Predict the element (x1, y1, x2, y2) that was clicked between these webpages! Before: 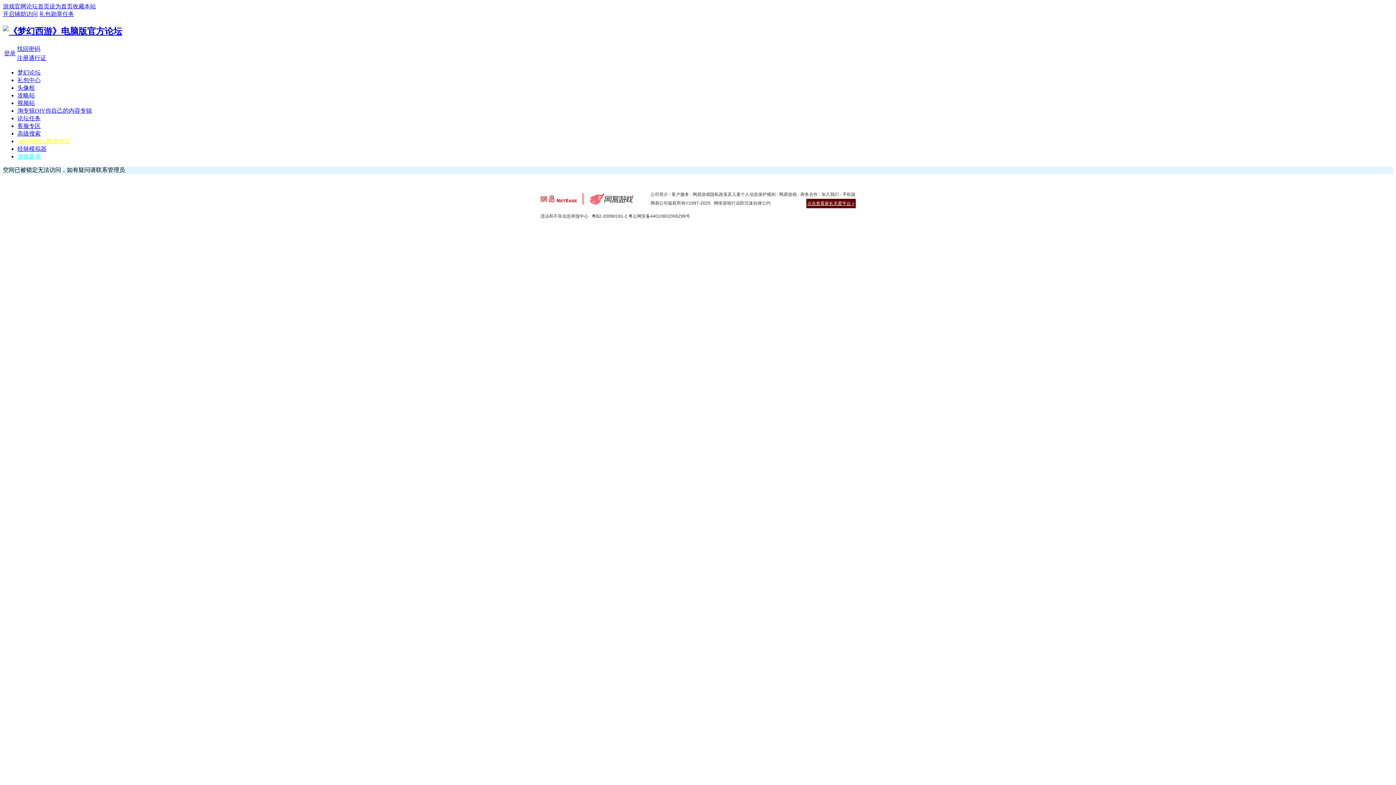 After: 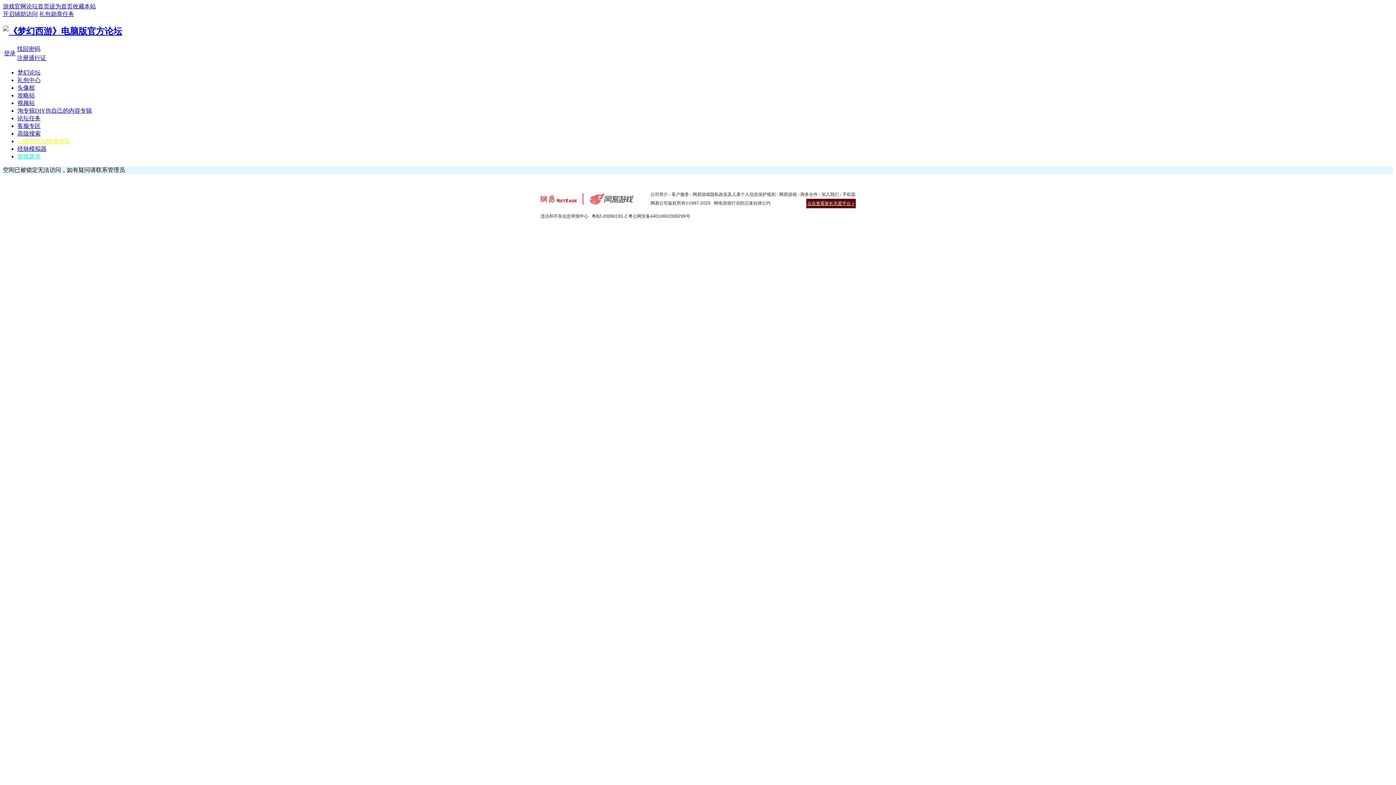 Action: label: 淘专辑DIY你自己的内容专辑 bbox: (17, 107, 92, 113)